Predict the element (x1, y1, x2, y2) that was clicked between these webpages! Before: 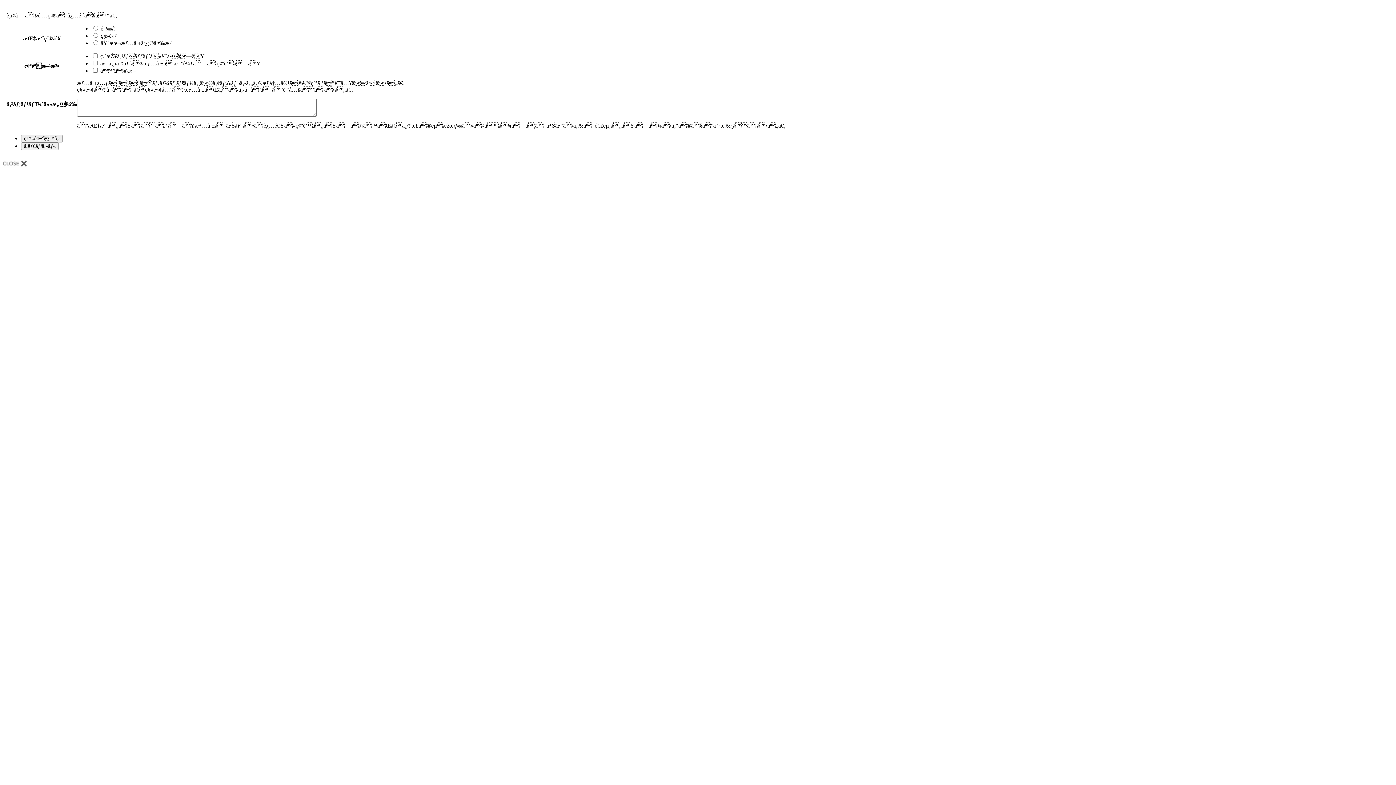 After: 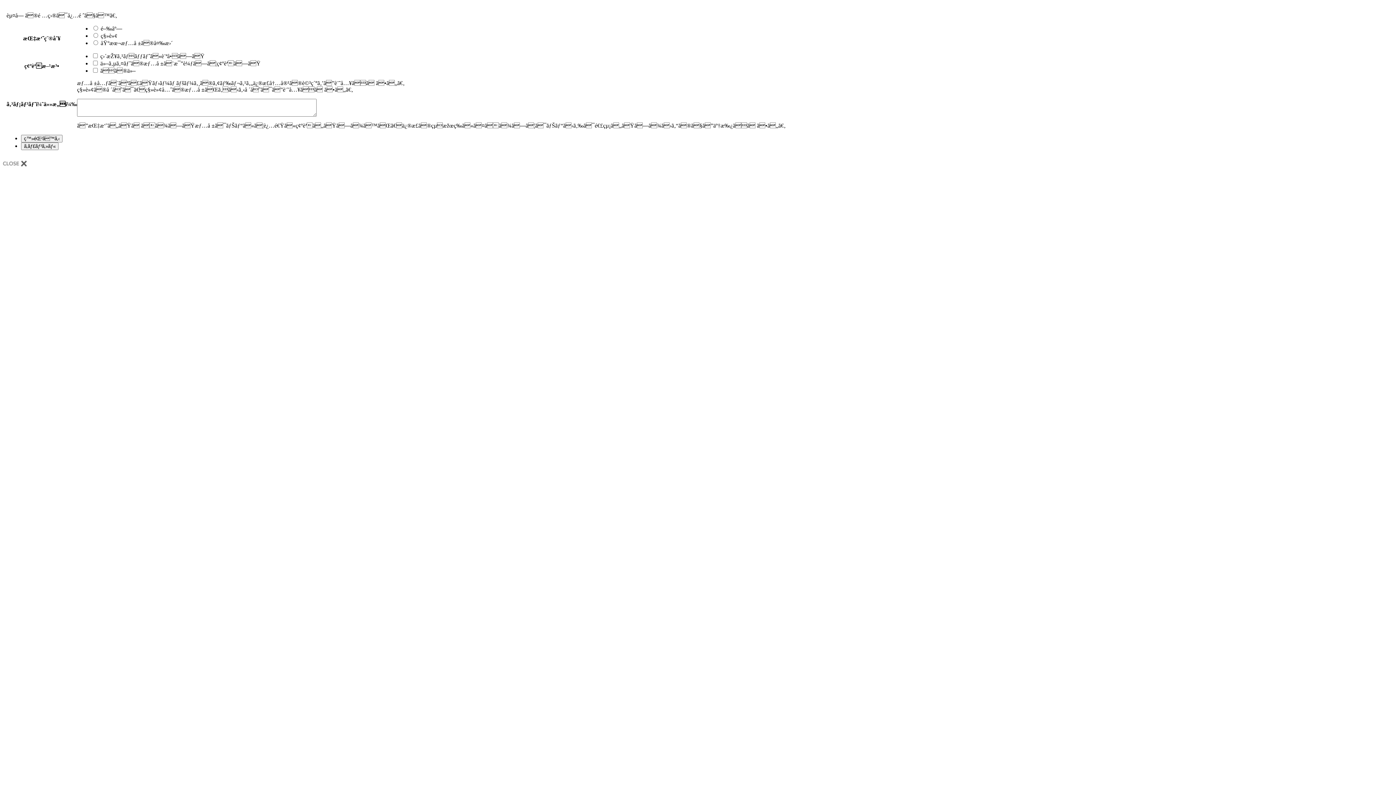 Action: bbox: (2, 162, 26, 168)